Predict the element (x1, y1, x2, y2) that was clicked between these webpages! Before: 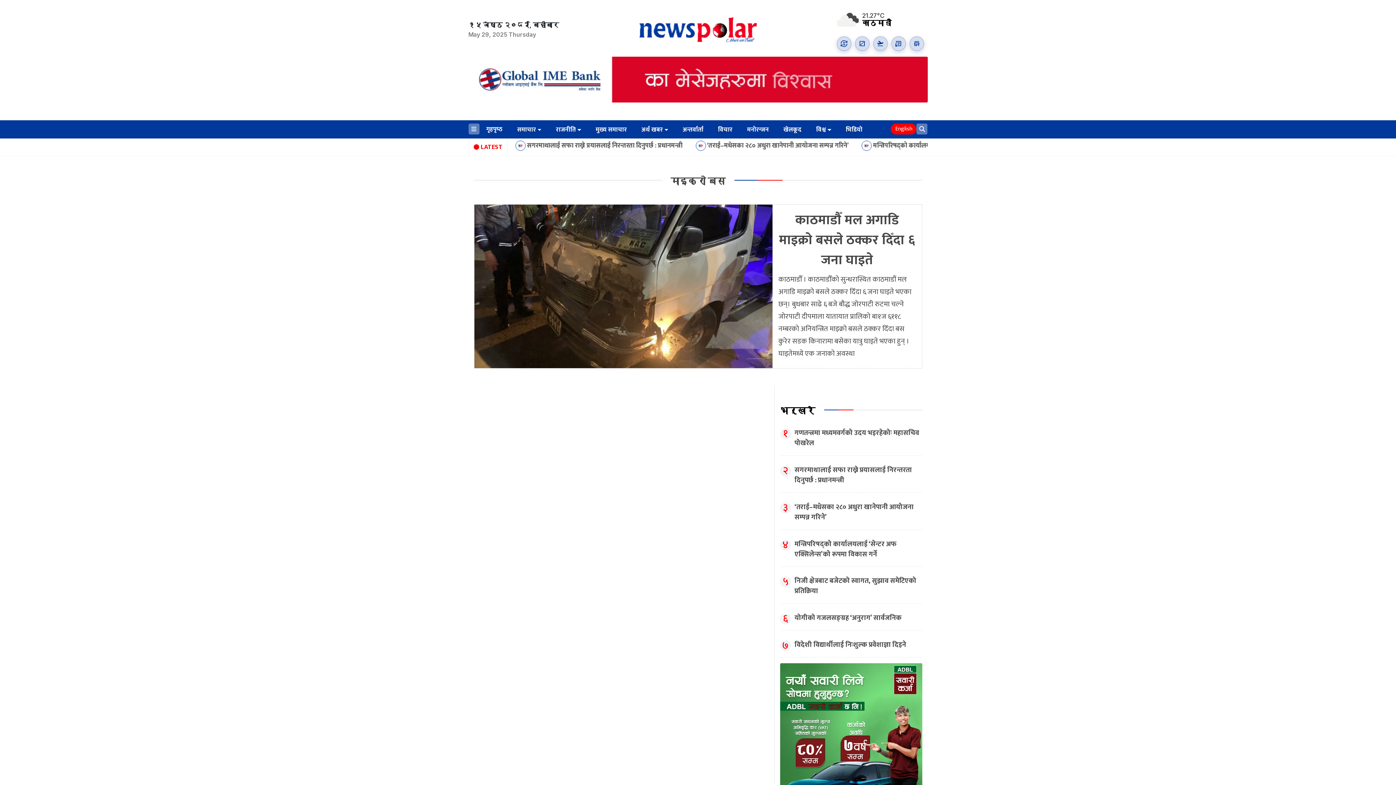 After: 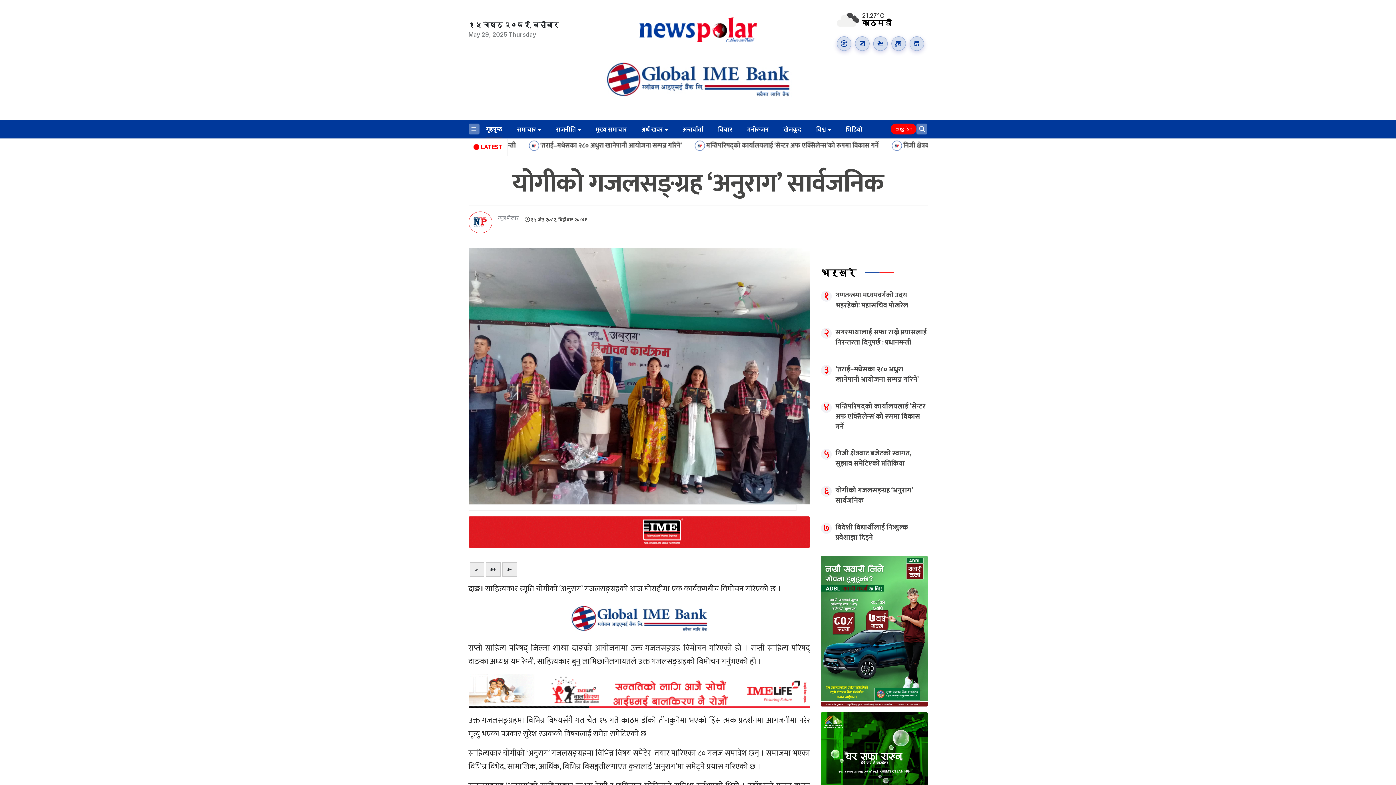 Action: bbox: (780, 613, 922, 623) label: योगीको गजलसङ्ग्रह ‘अनुराग’ सार्वजनिक
६